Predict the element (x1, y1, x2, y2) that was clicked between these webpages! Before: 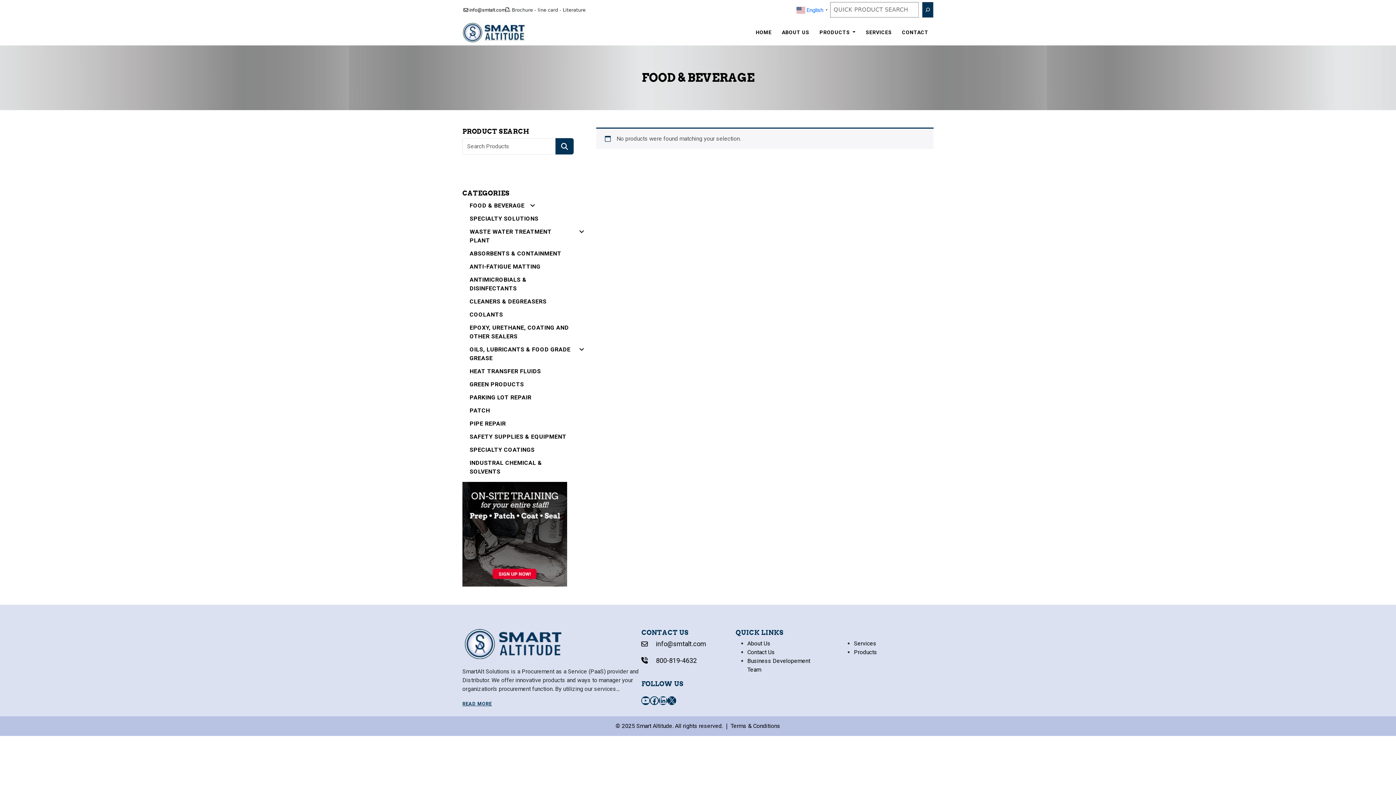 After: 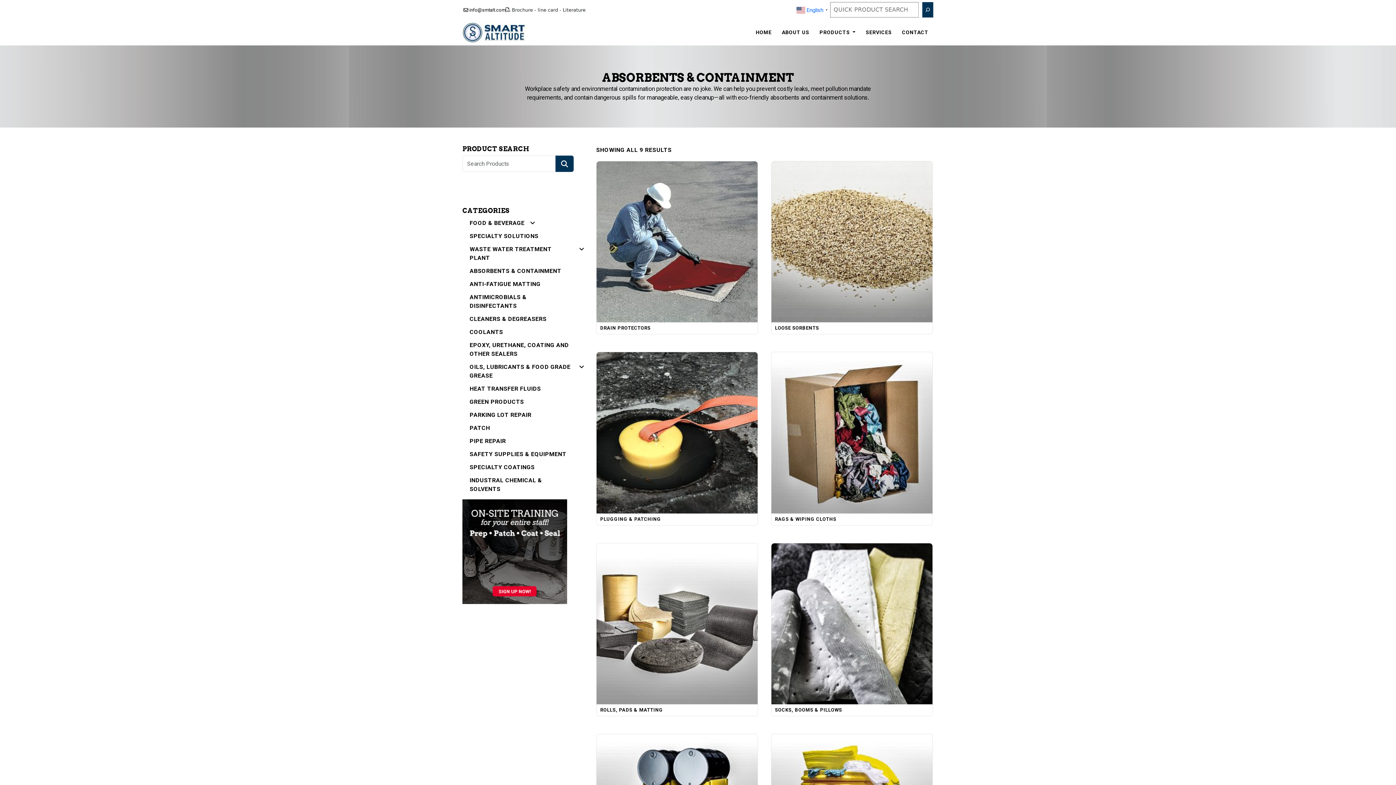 Action: bbox: (469, 250, 561, 257) label: ABSORBENTS & CONTAINMENT